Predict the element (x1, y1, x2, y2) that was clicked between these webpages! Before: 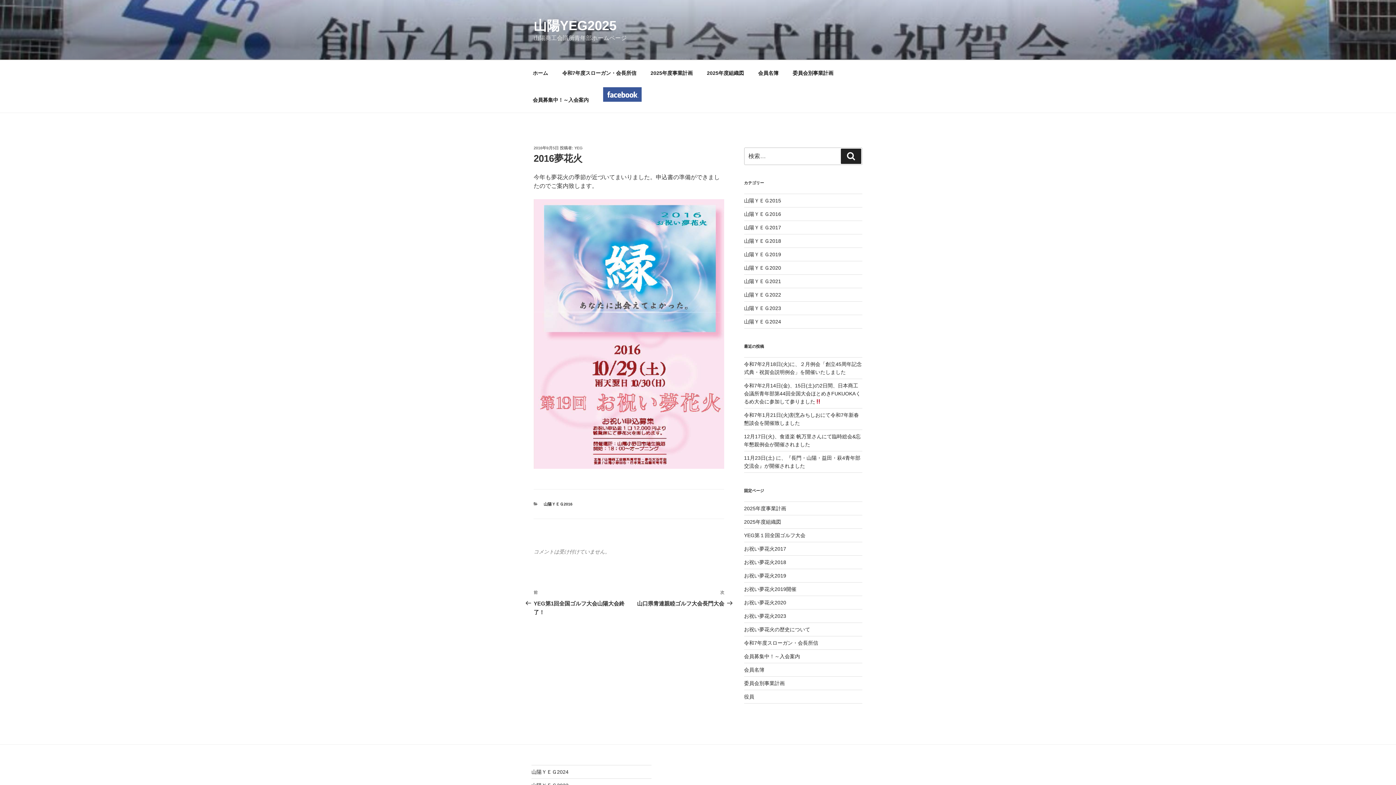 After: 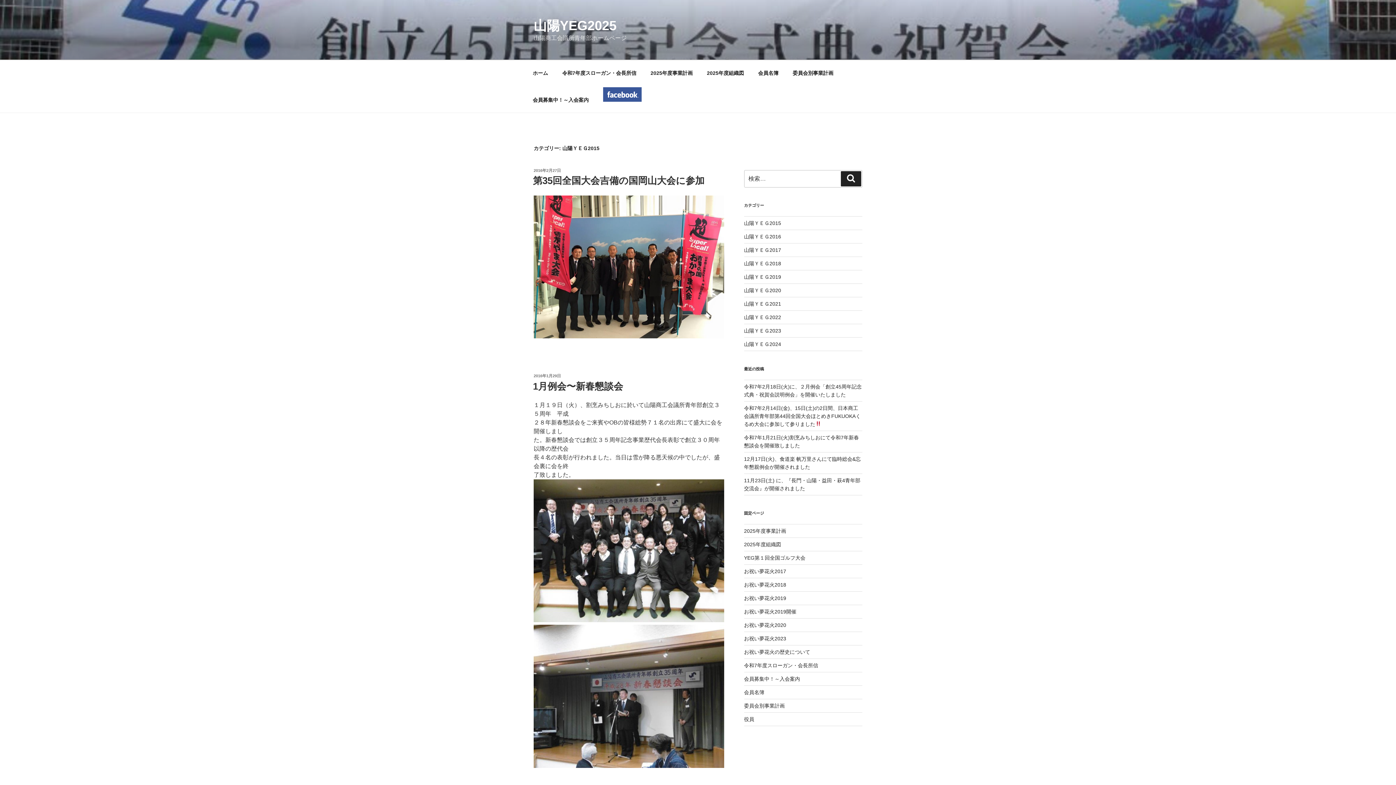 Action: bbox: (744, 197, 781, 203) label: 山陽ＹＥＧ2015